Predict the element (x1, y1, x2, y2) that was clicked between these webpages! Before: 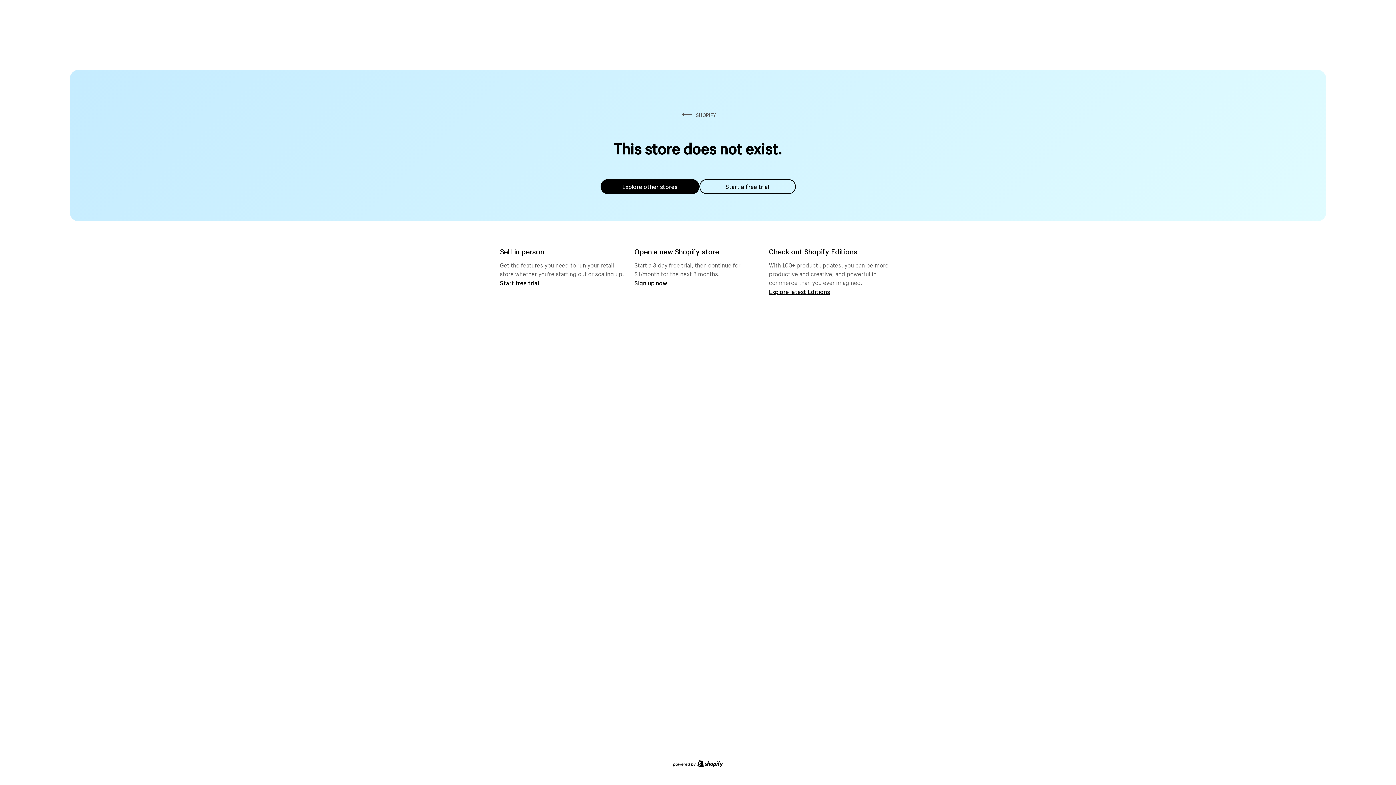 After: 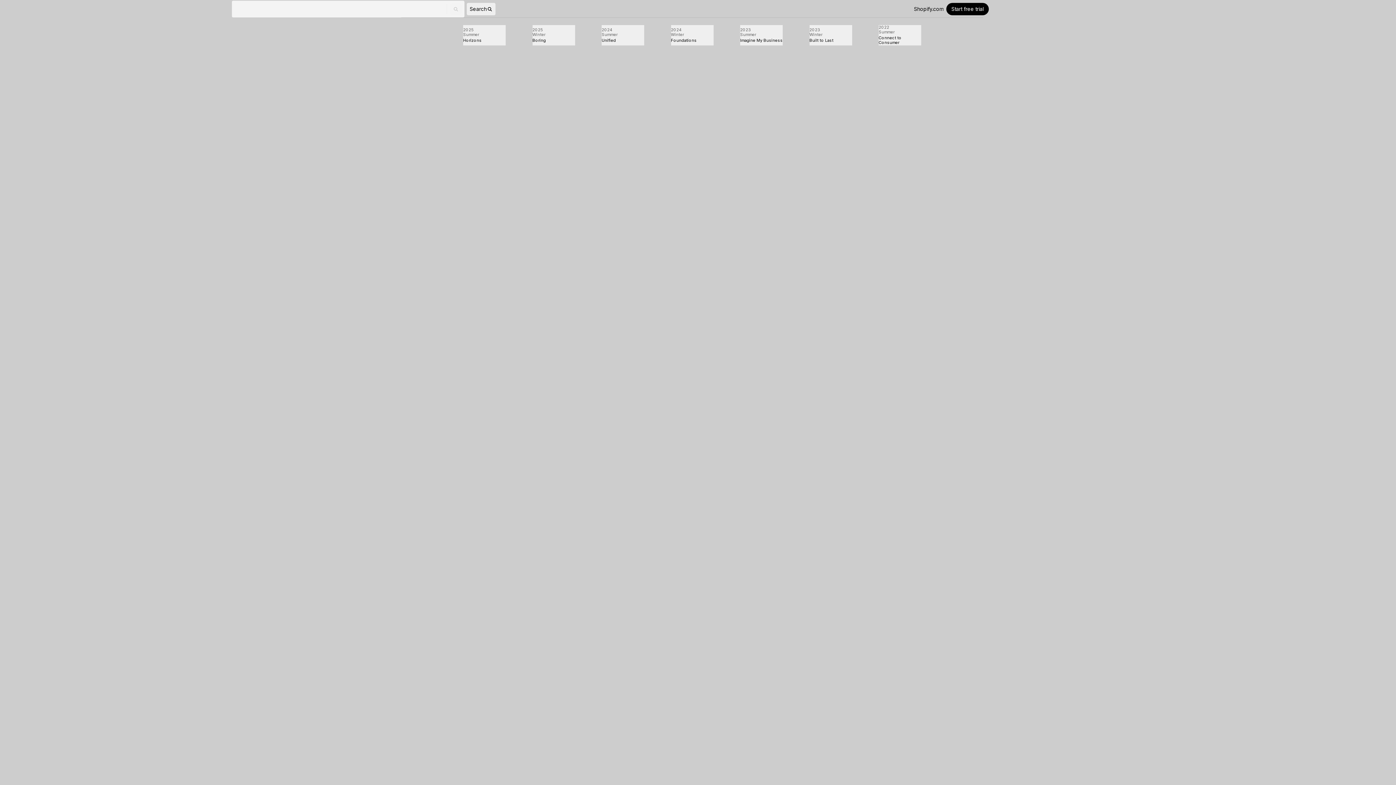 Action: label: Explore latest Editions bbox: (769, 287, 830, 295)